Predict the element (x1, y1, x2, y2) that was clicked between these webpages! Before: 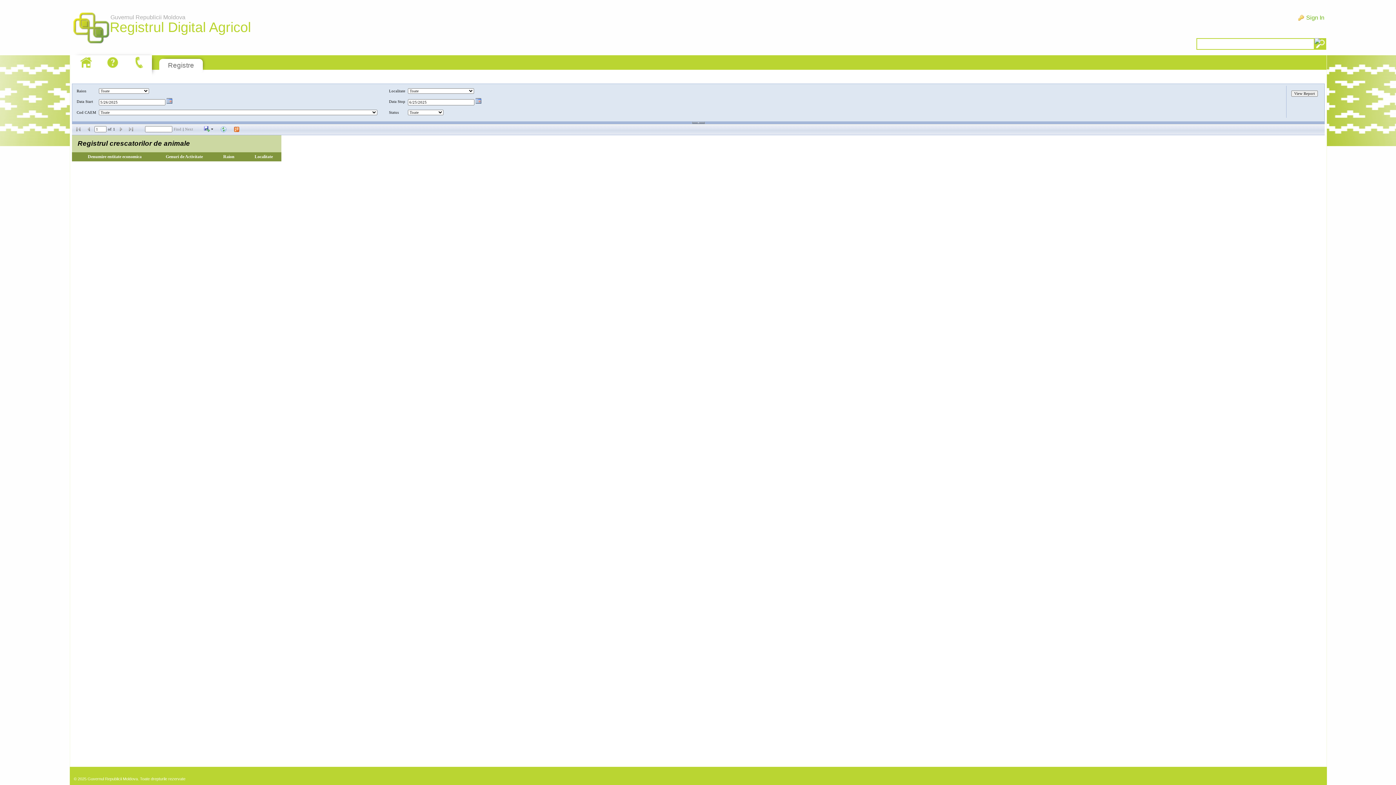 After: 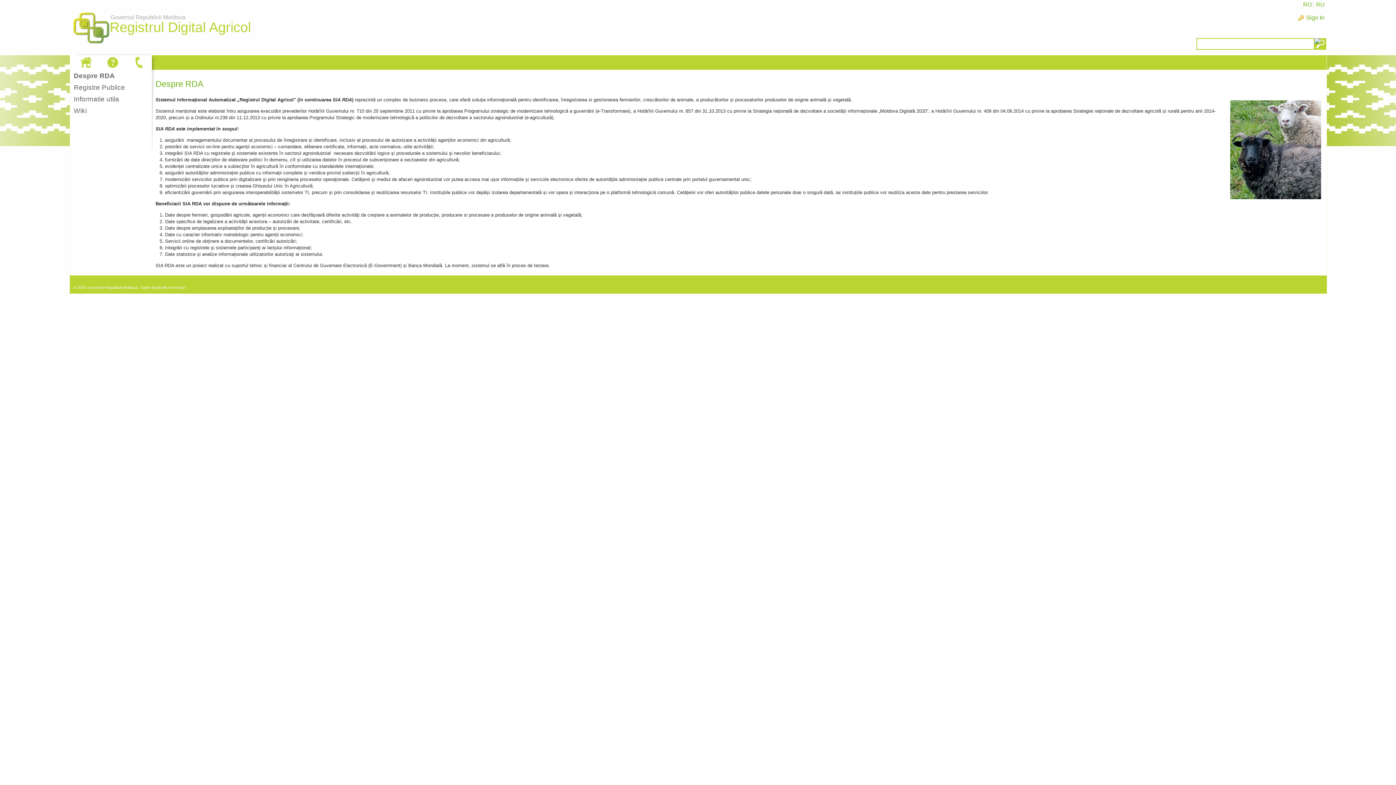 Action: bbox: (77, 55, 94, 69)